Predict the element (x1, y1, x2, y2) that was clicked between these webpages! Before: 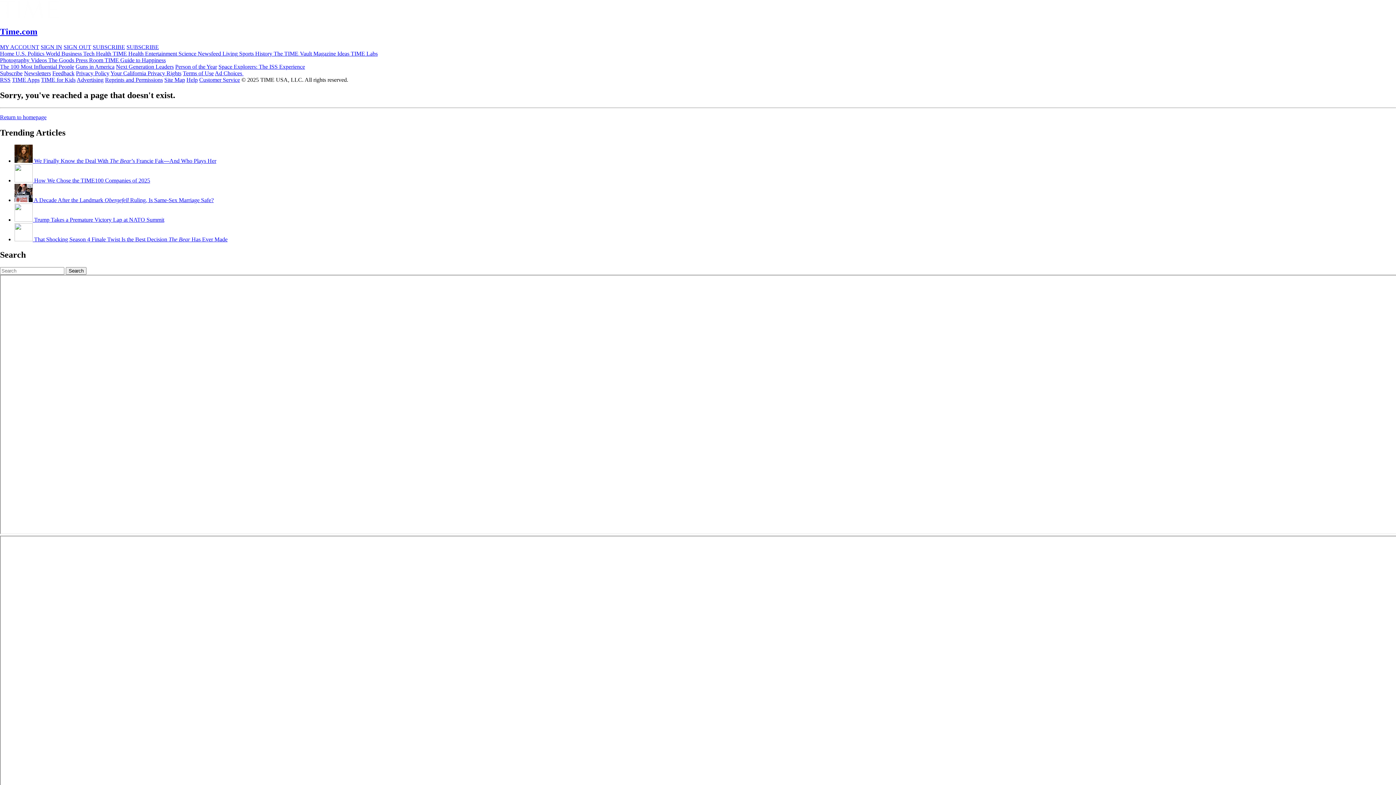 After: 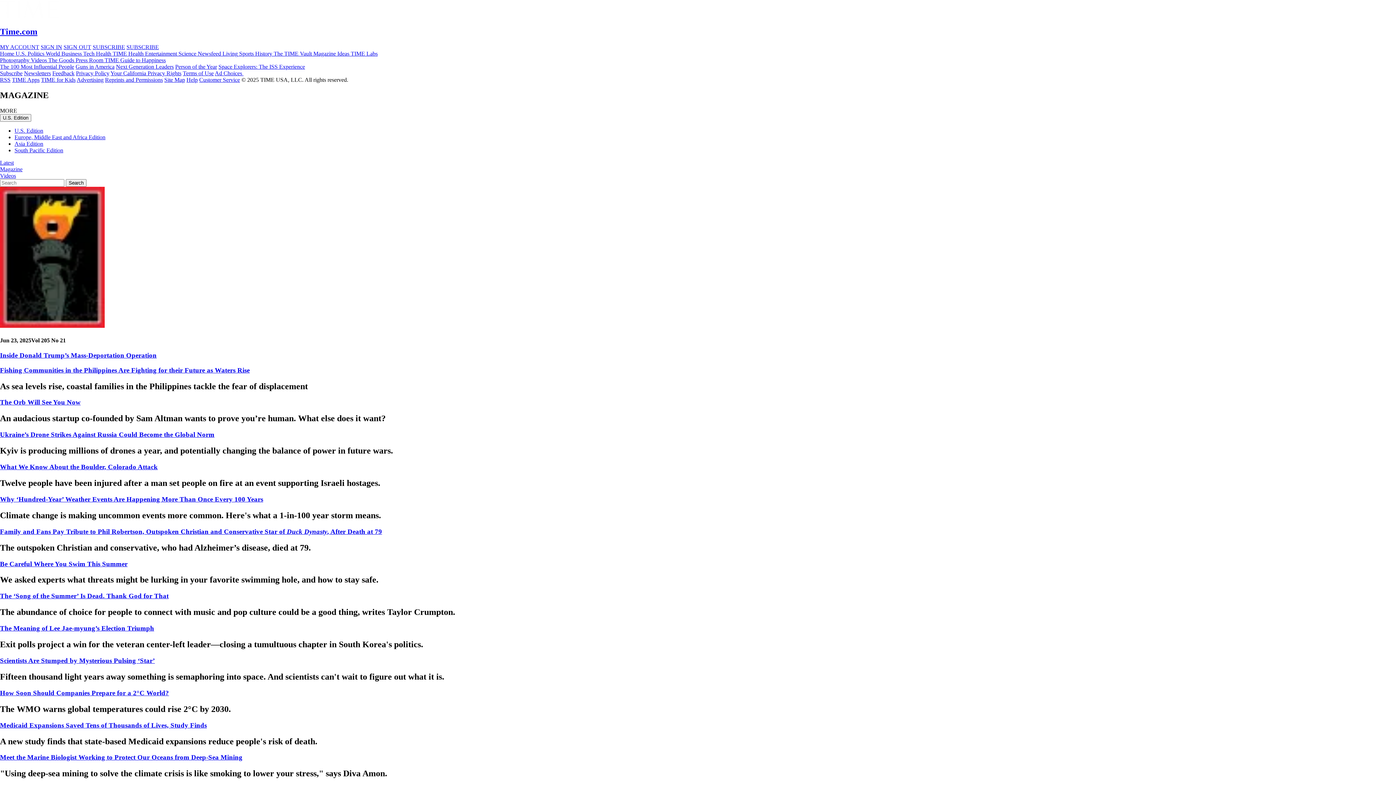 Action: bbox: (313, 50, 337, 56) label: Magazine 